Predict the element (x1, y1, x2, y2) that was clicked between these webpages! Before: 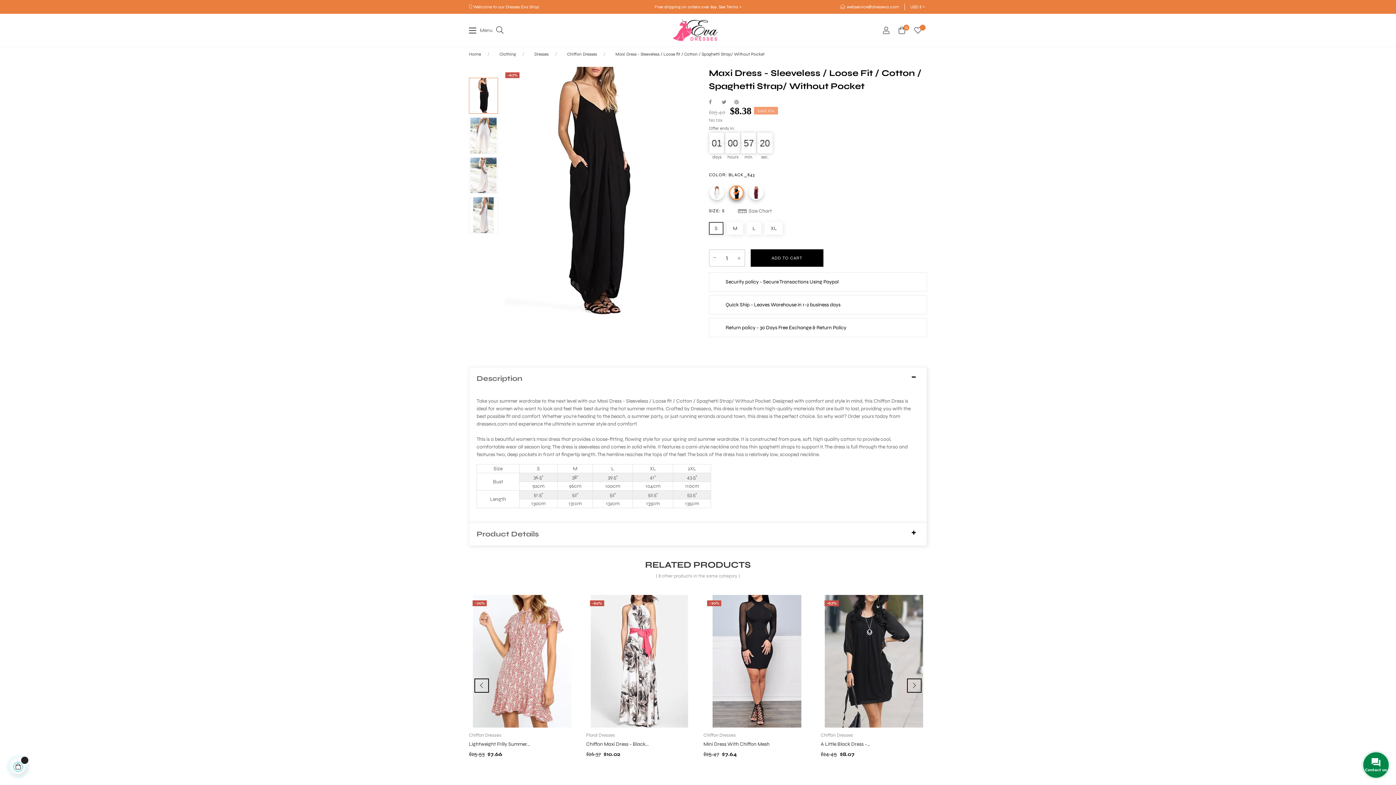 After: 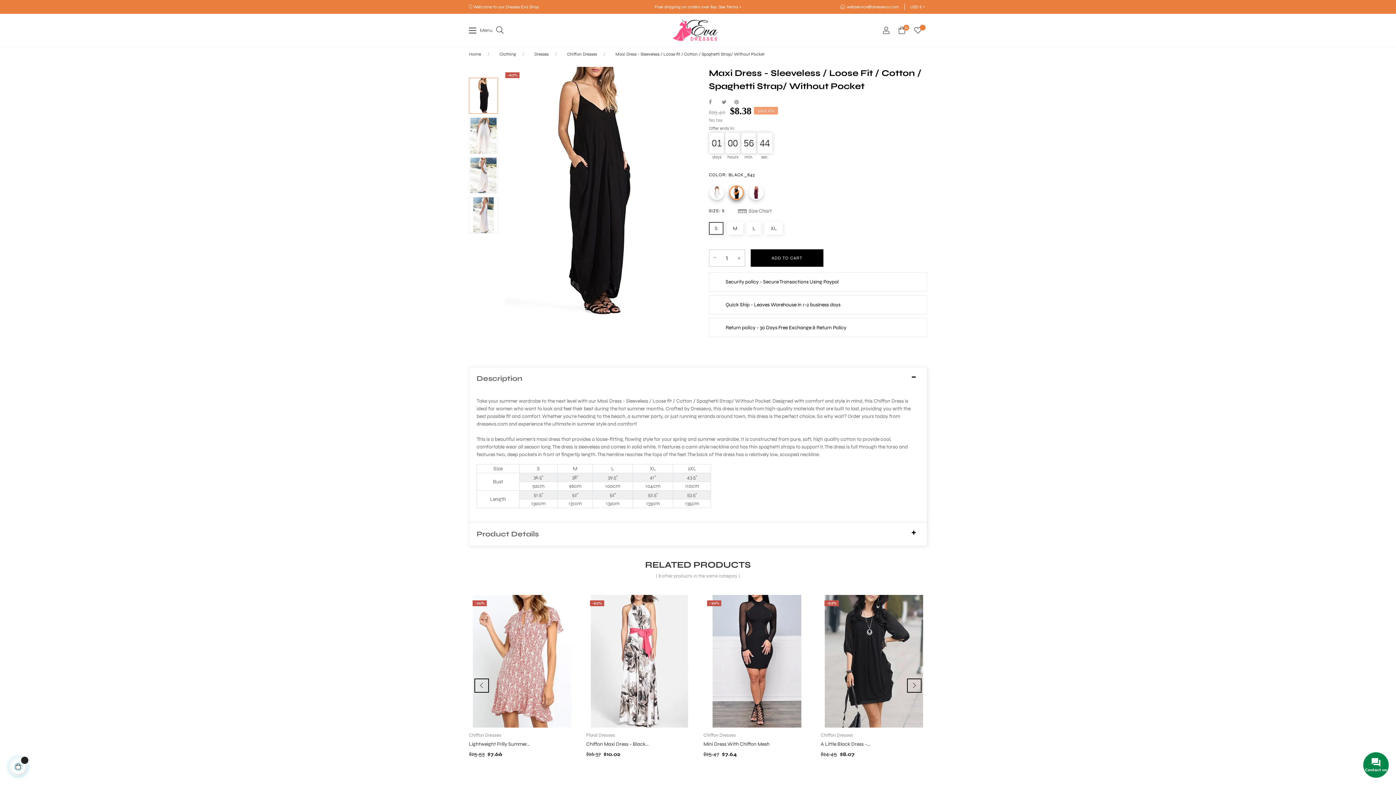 Action: label: webservice@dresseva.com bbox: (846, 3, 905, 10)